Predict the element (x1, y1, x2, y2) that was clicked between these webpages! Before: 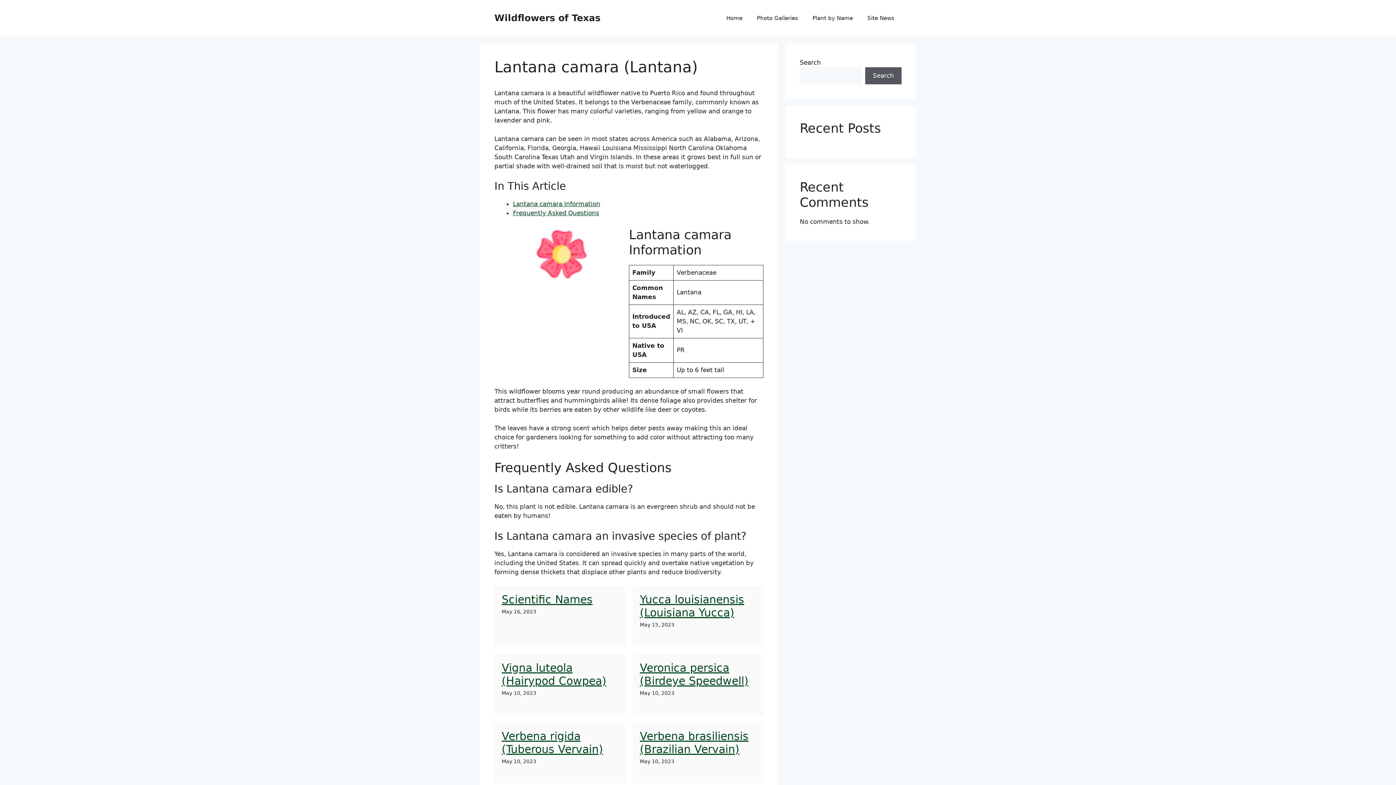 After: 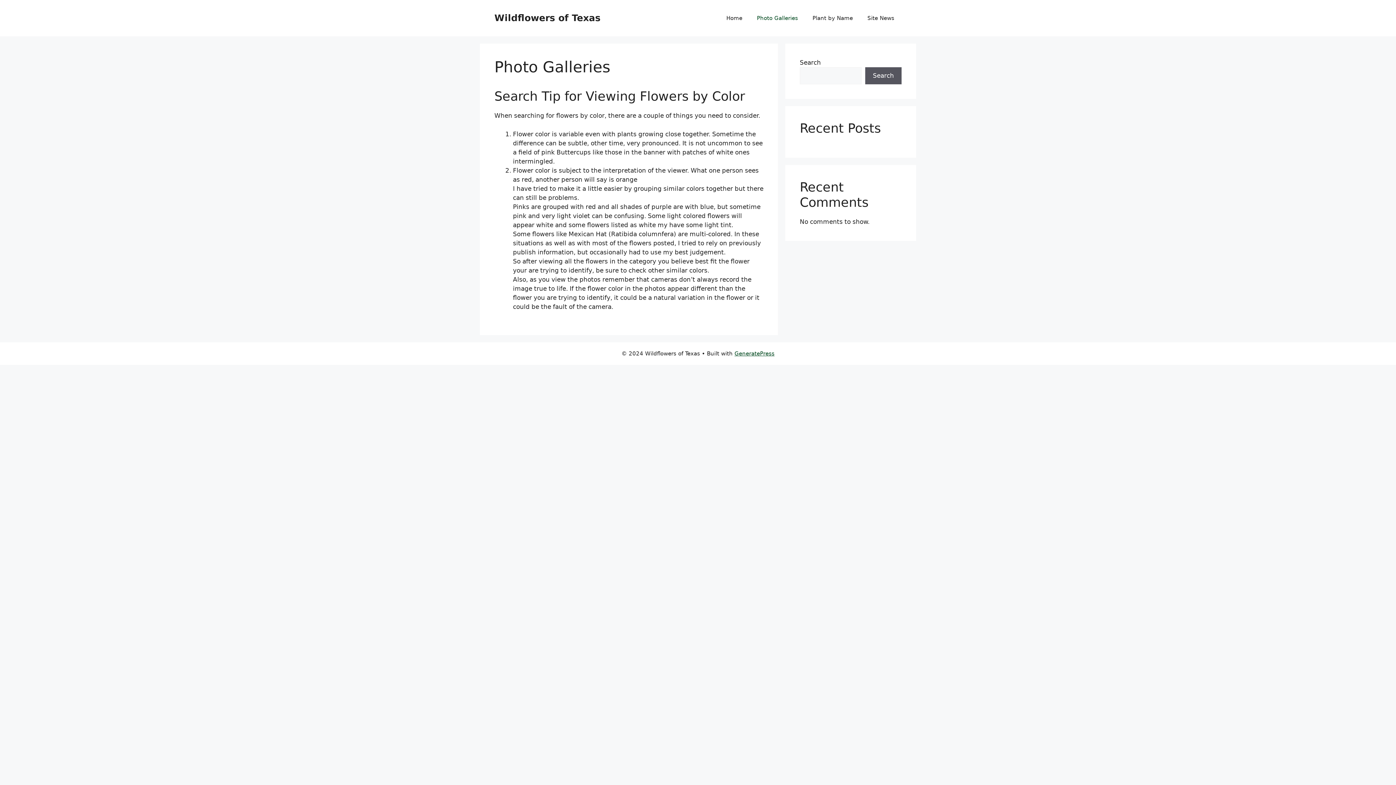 Action: bbox: (749, 7, 805, 29) label: Photo Galleries